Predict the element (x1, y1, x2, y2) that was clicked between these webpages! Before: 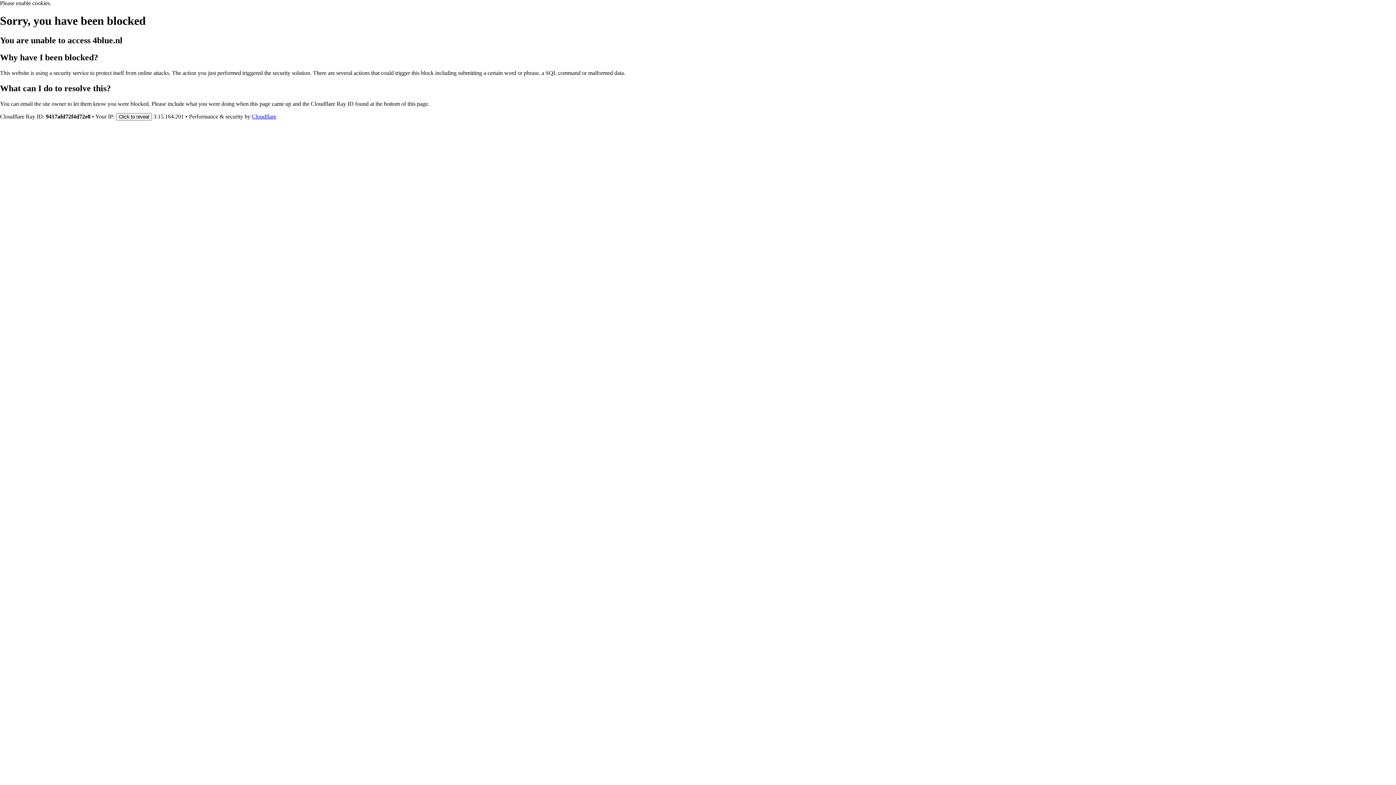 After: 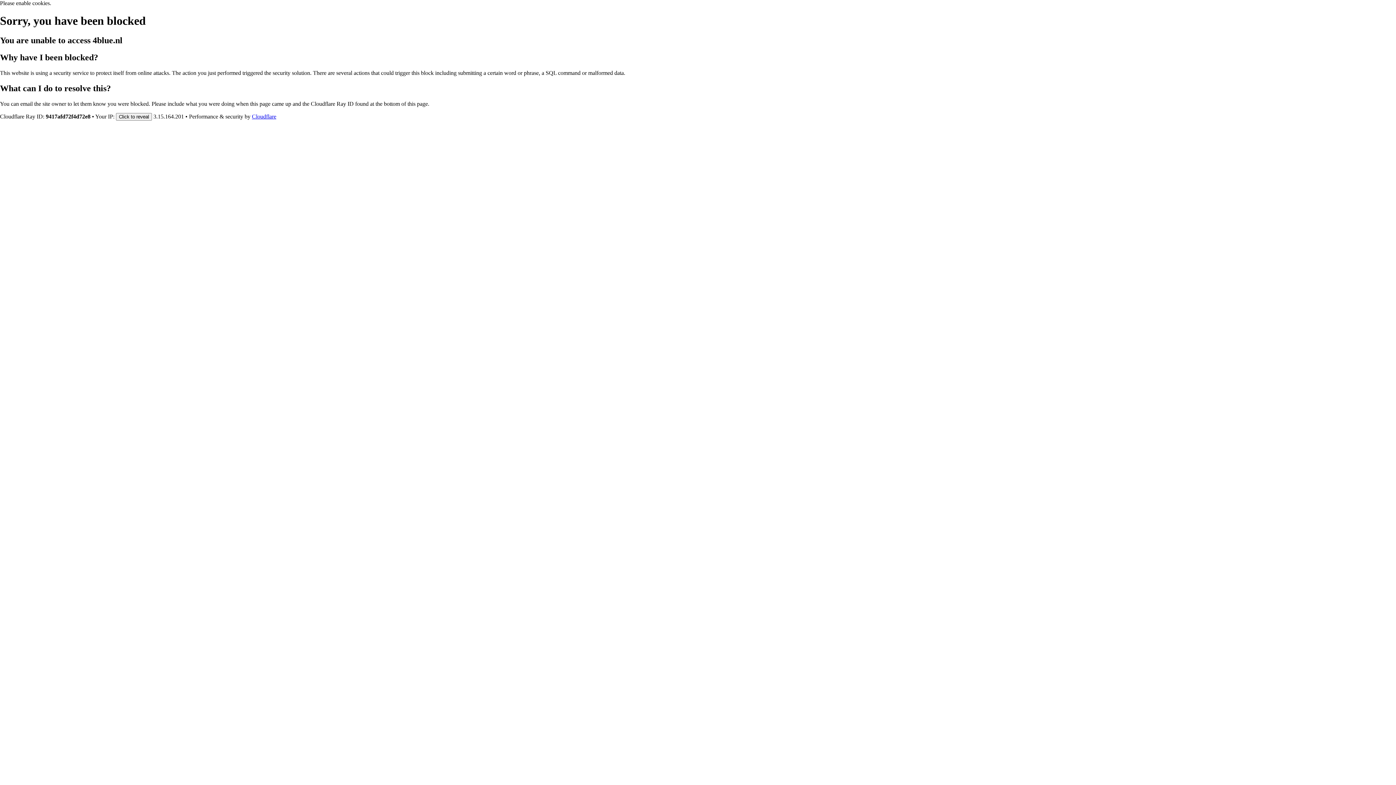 Action: label: Cloudflare bbox: (252, 113, 276, 119)